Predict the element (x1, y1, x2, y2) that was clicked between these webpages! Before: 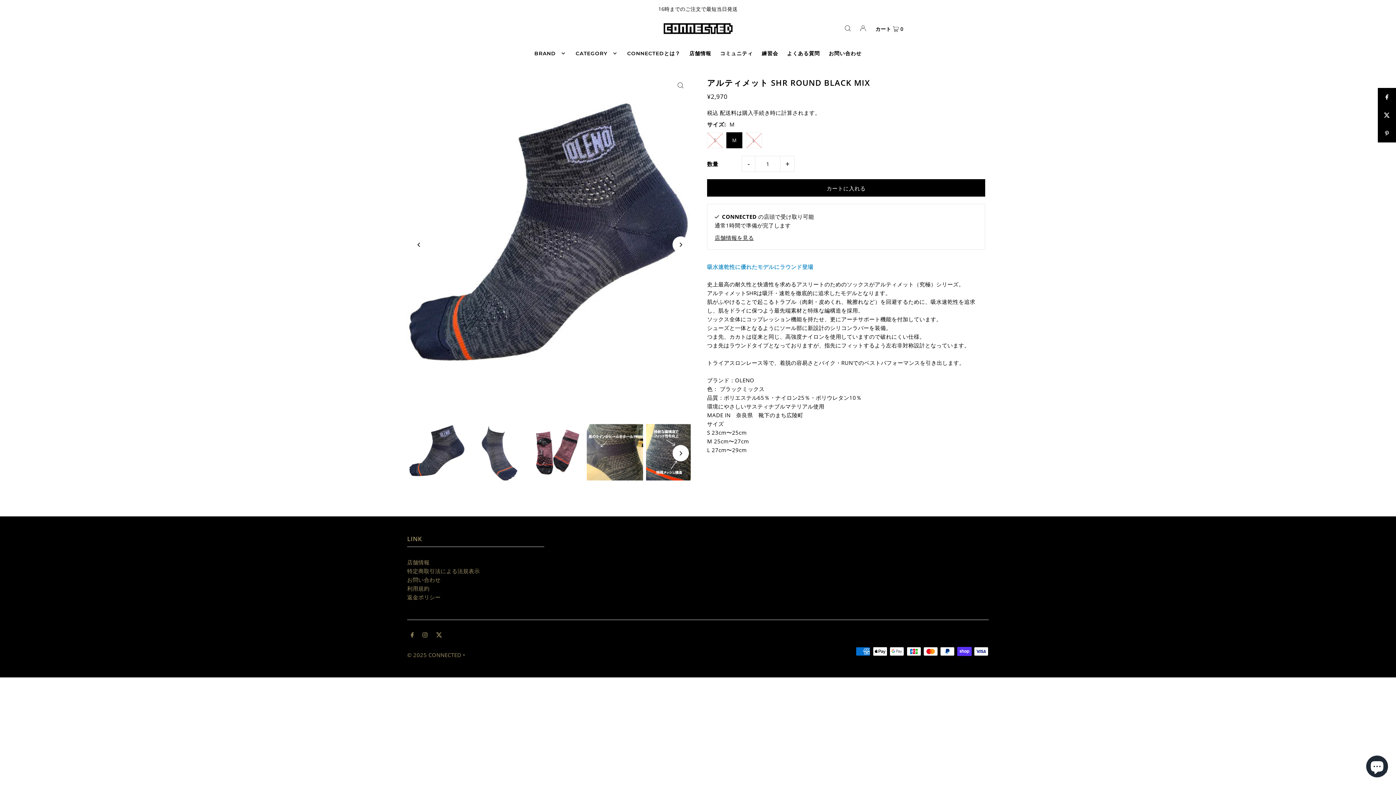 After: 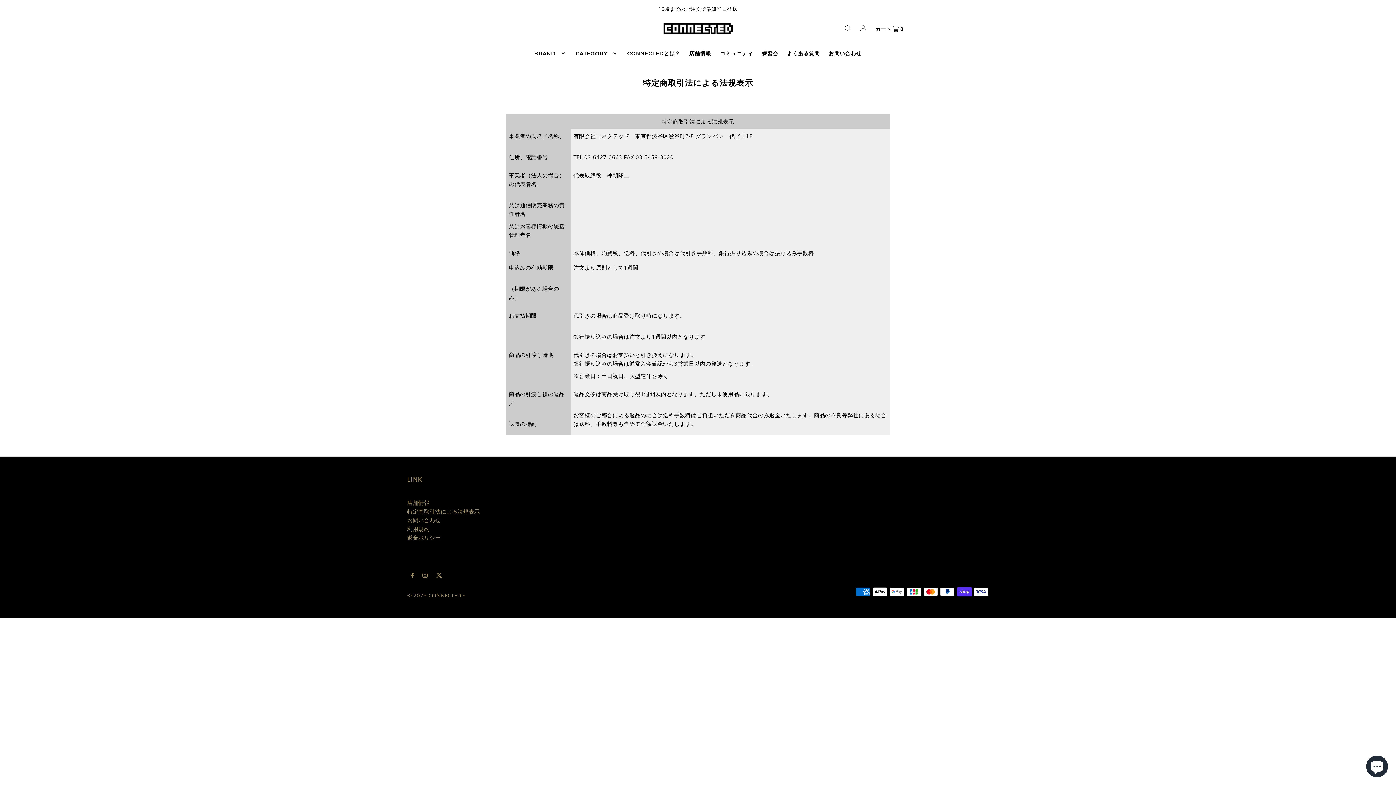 Action: bbox: (407, 567, 479, 574) label: 特定商取引法による法規表示